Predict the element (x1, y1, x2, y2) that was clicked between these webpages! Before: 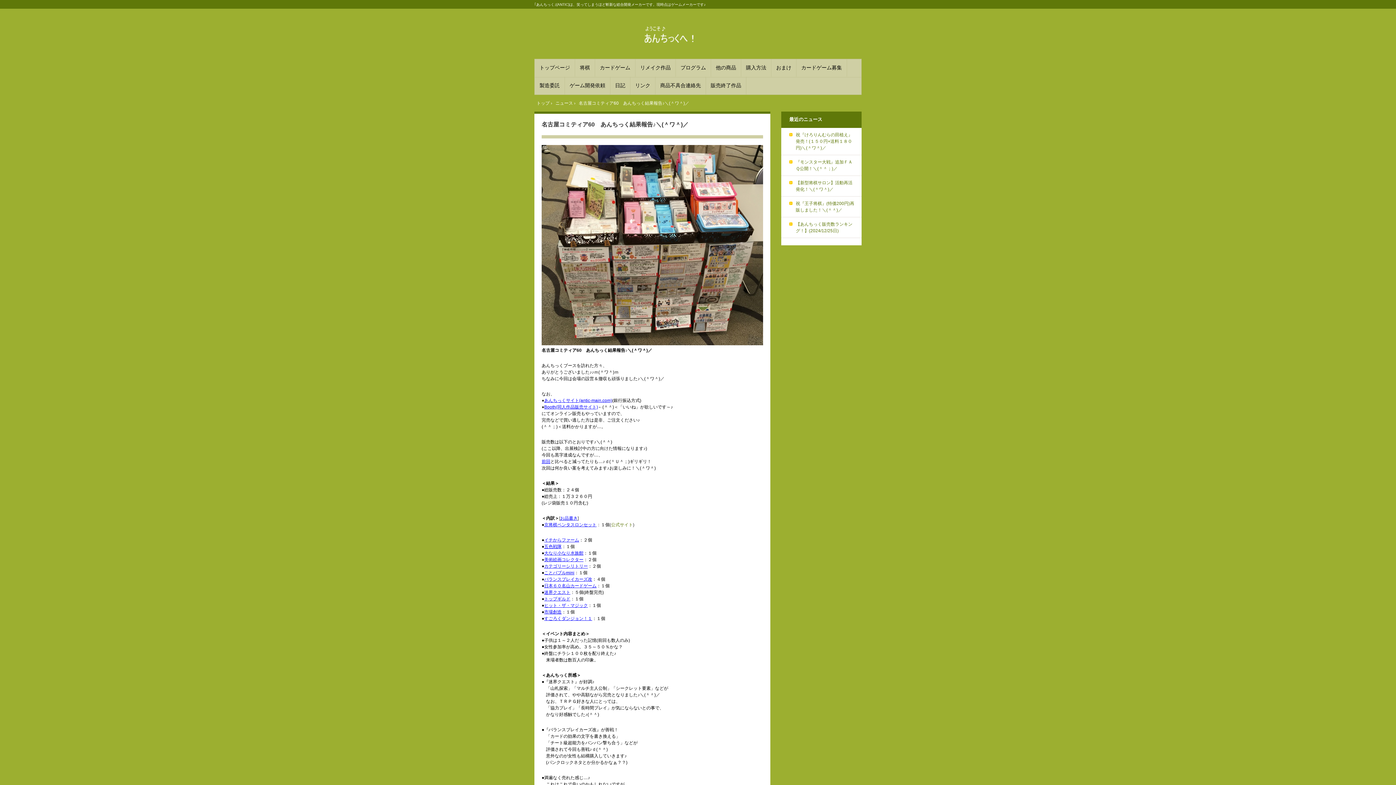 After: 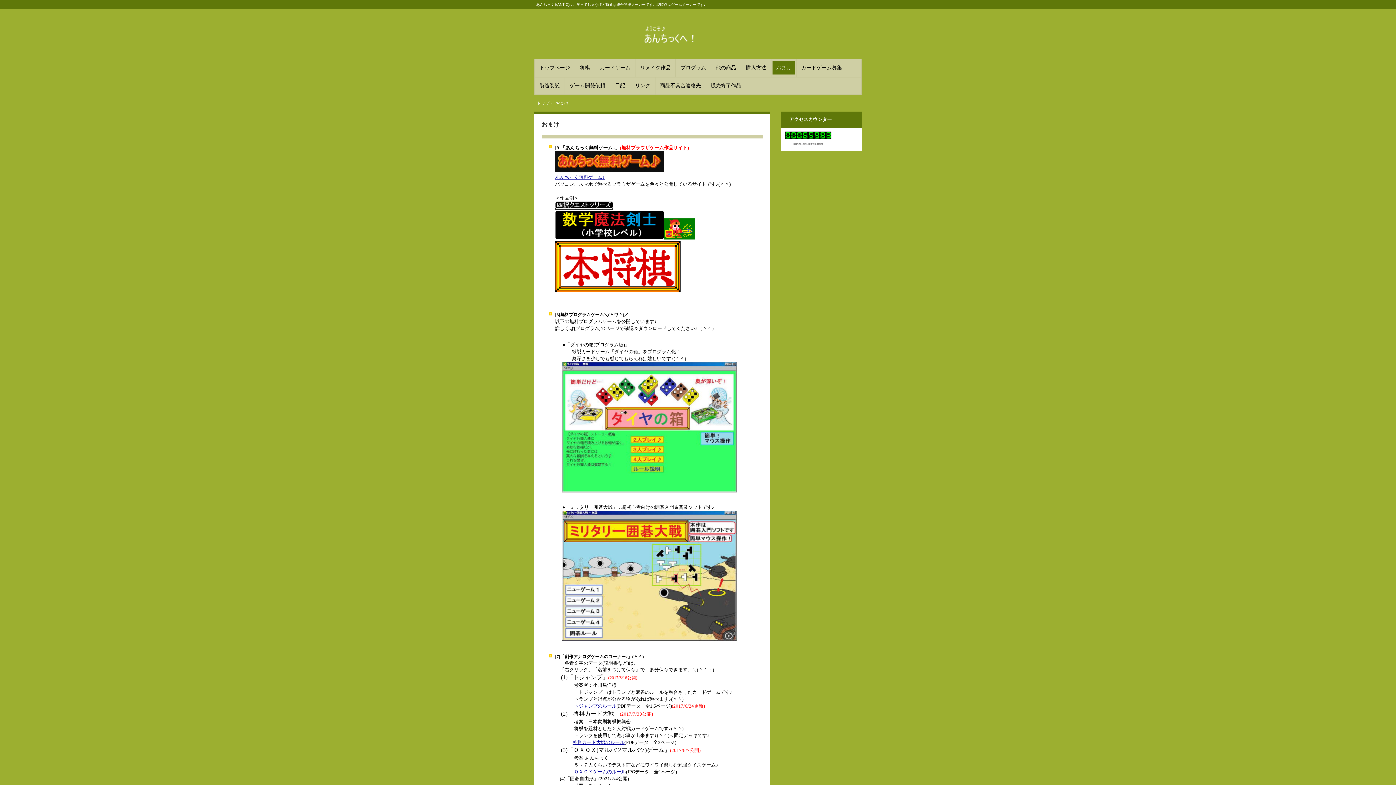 Action: label: おまけ bbox: (772, 61, 795, 74)